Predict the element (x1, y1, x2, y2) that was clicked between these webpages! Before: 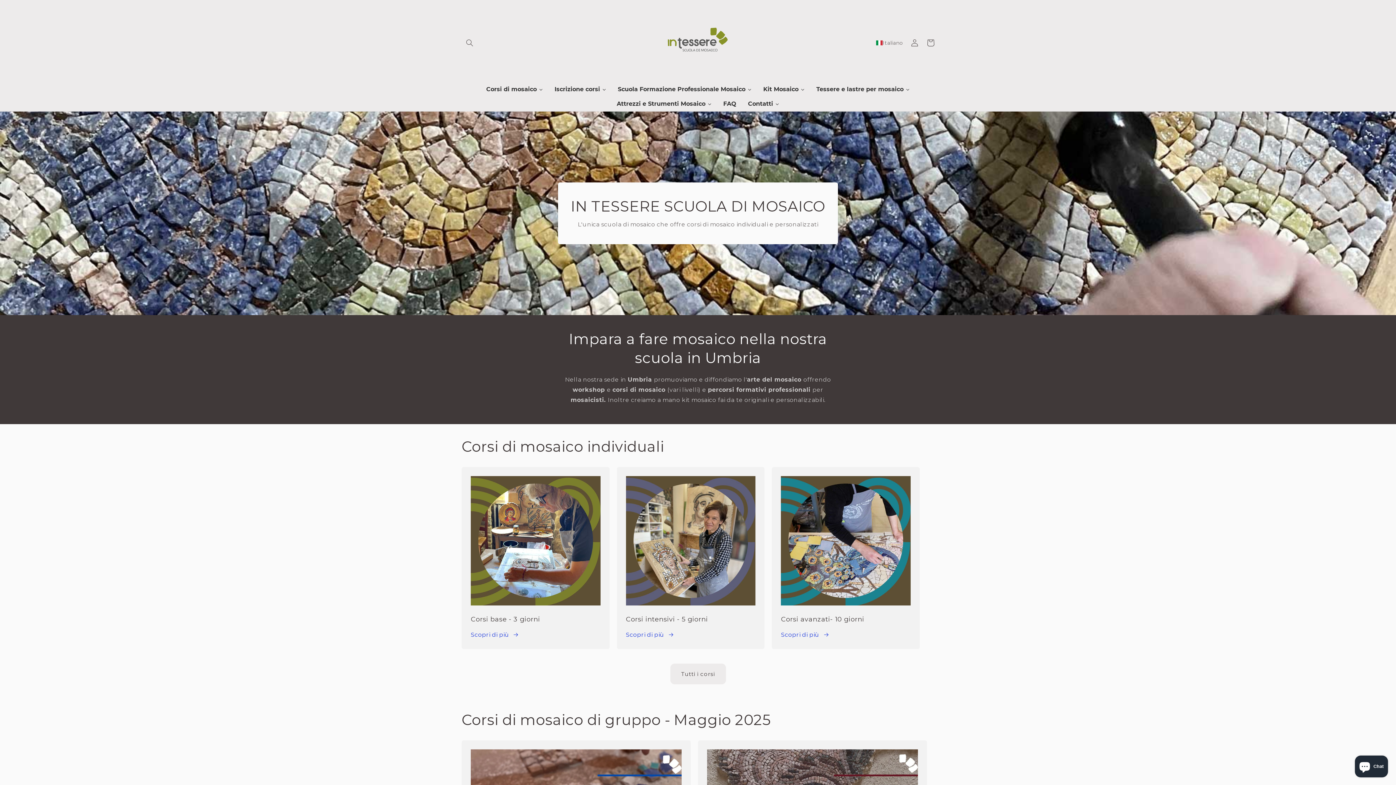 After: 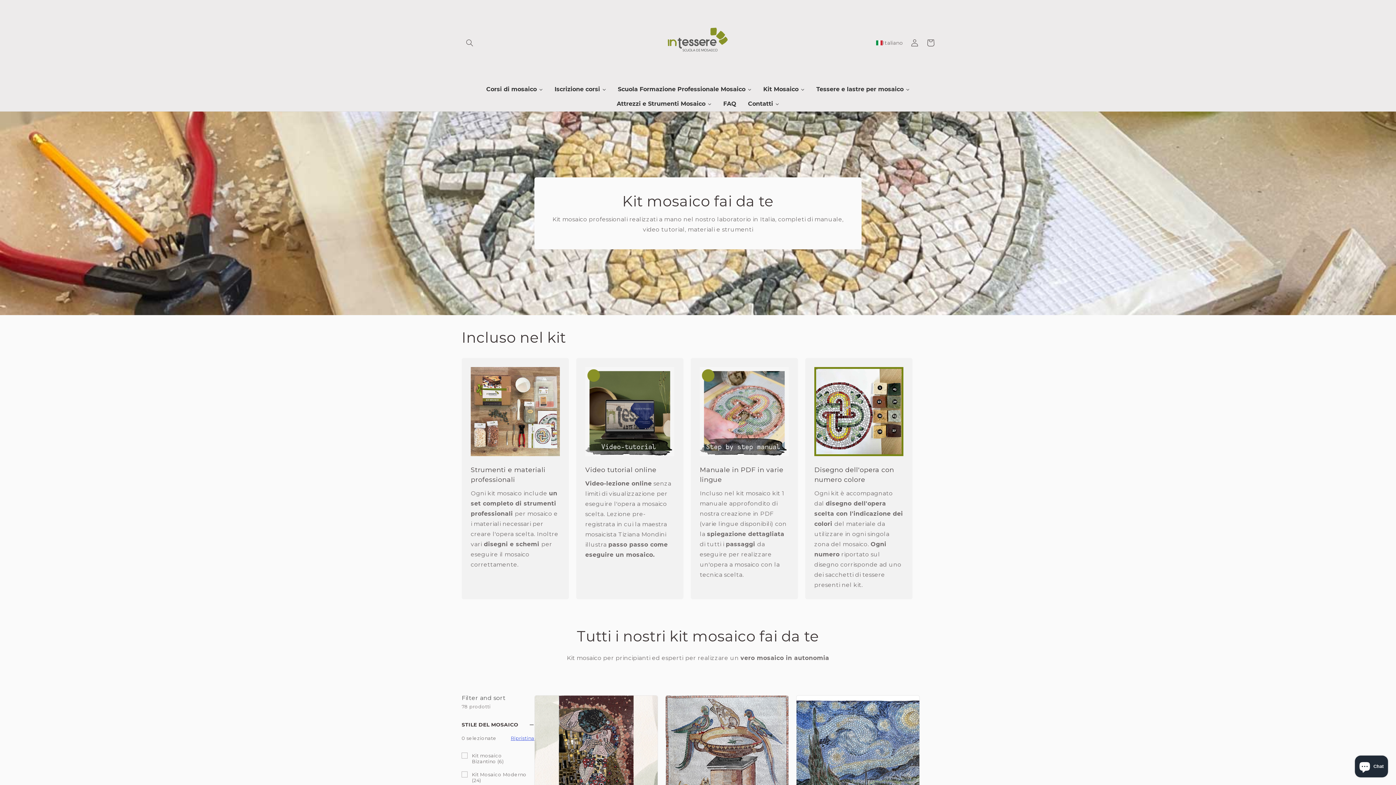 Action: label: Kit Mosaico bbox: (757, 82, 810, 96)